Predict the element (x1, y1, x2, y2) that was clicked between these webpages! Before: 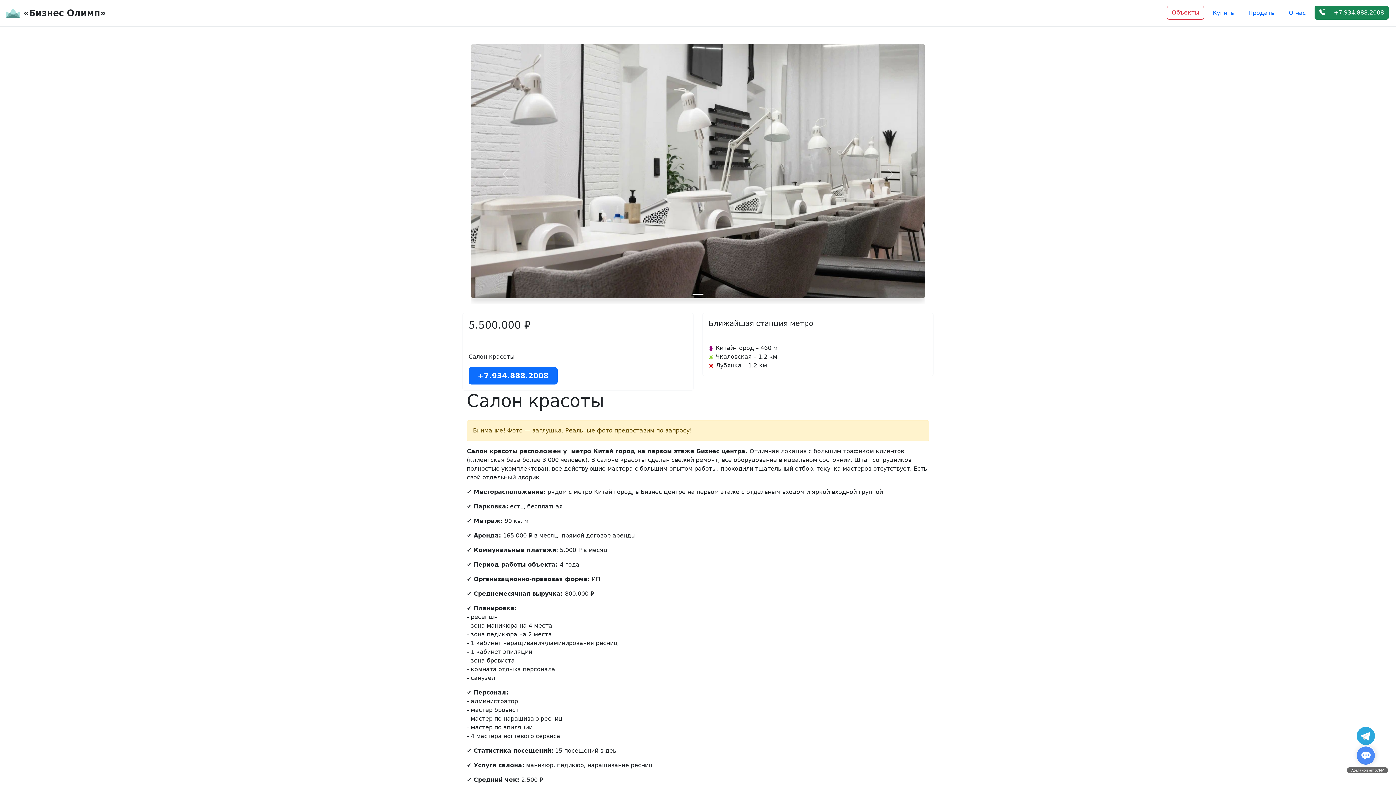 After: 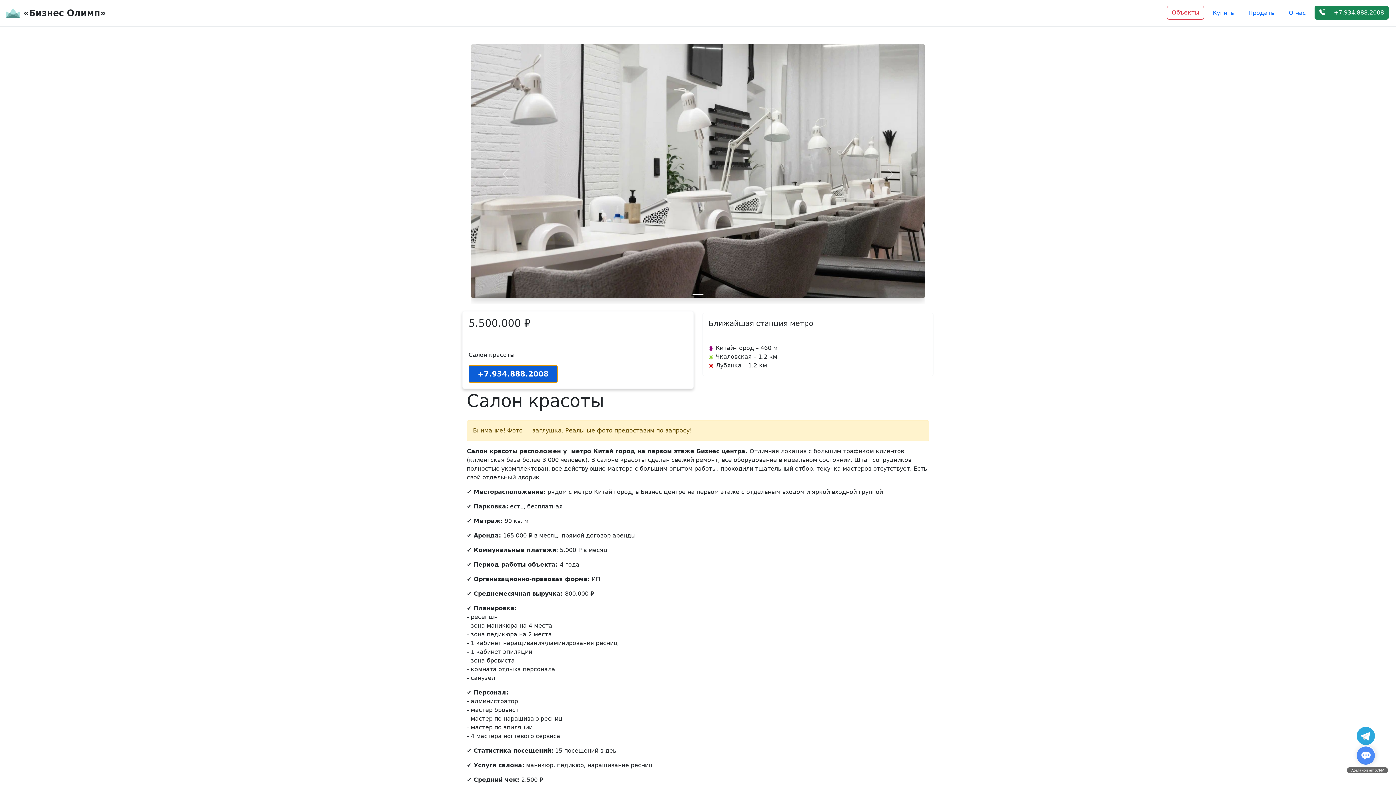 Action: bbox: (468, 372, 560, 379) label: +7.934.888.2008